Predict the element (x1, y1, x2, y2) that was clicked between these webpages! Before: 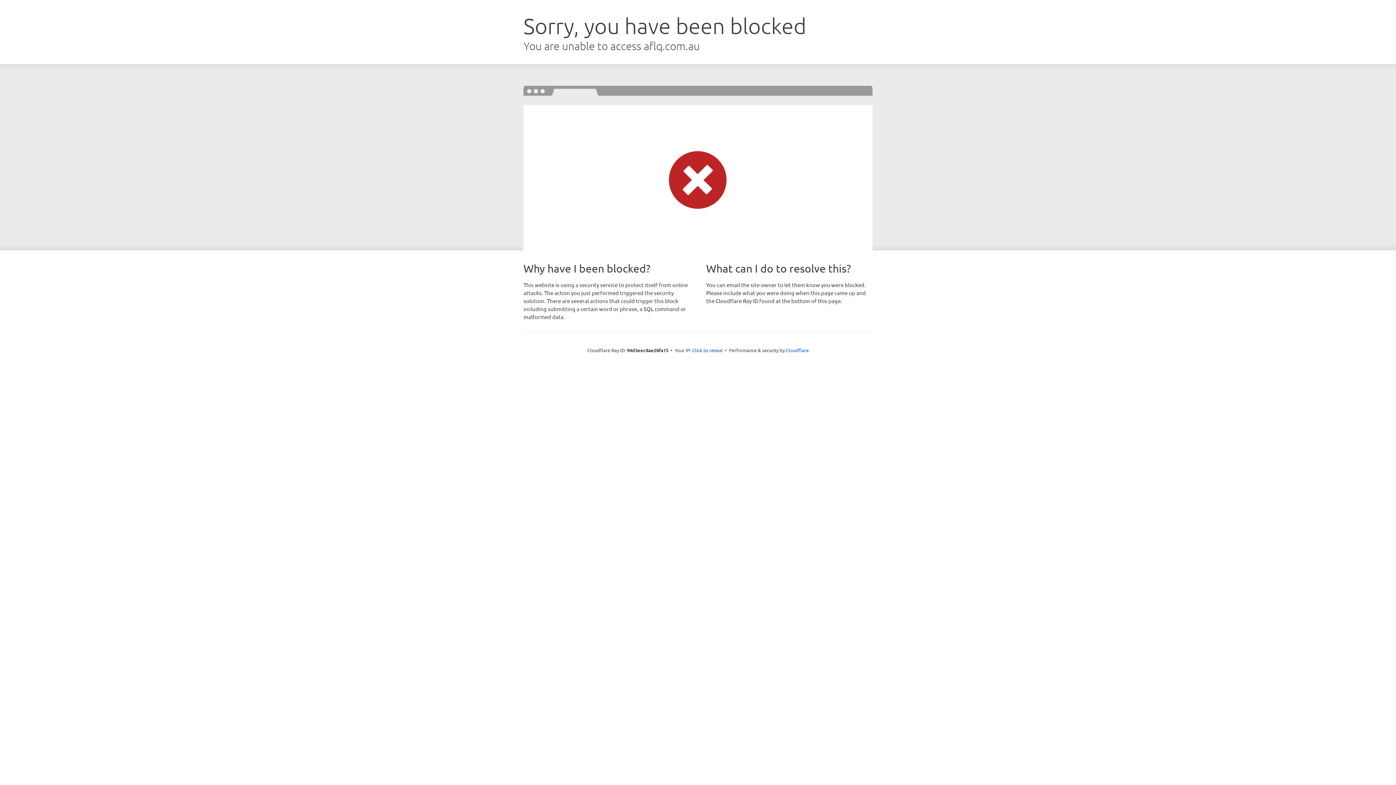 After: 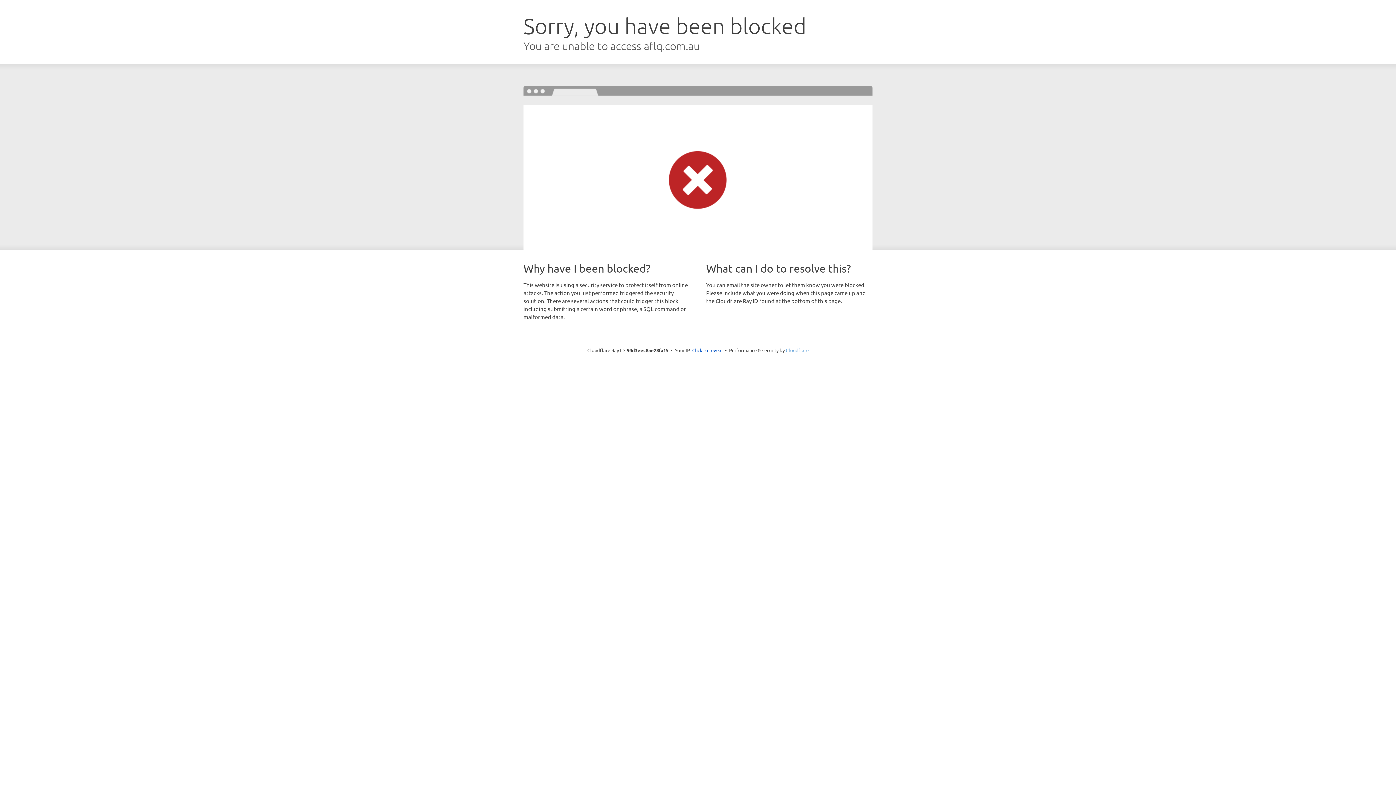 Action: bbox: (786, 347, 808, 353) label: Cloudflare